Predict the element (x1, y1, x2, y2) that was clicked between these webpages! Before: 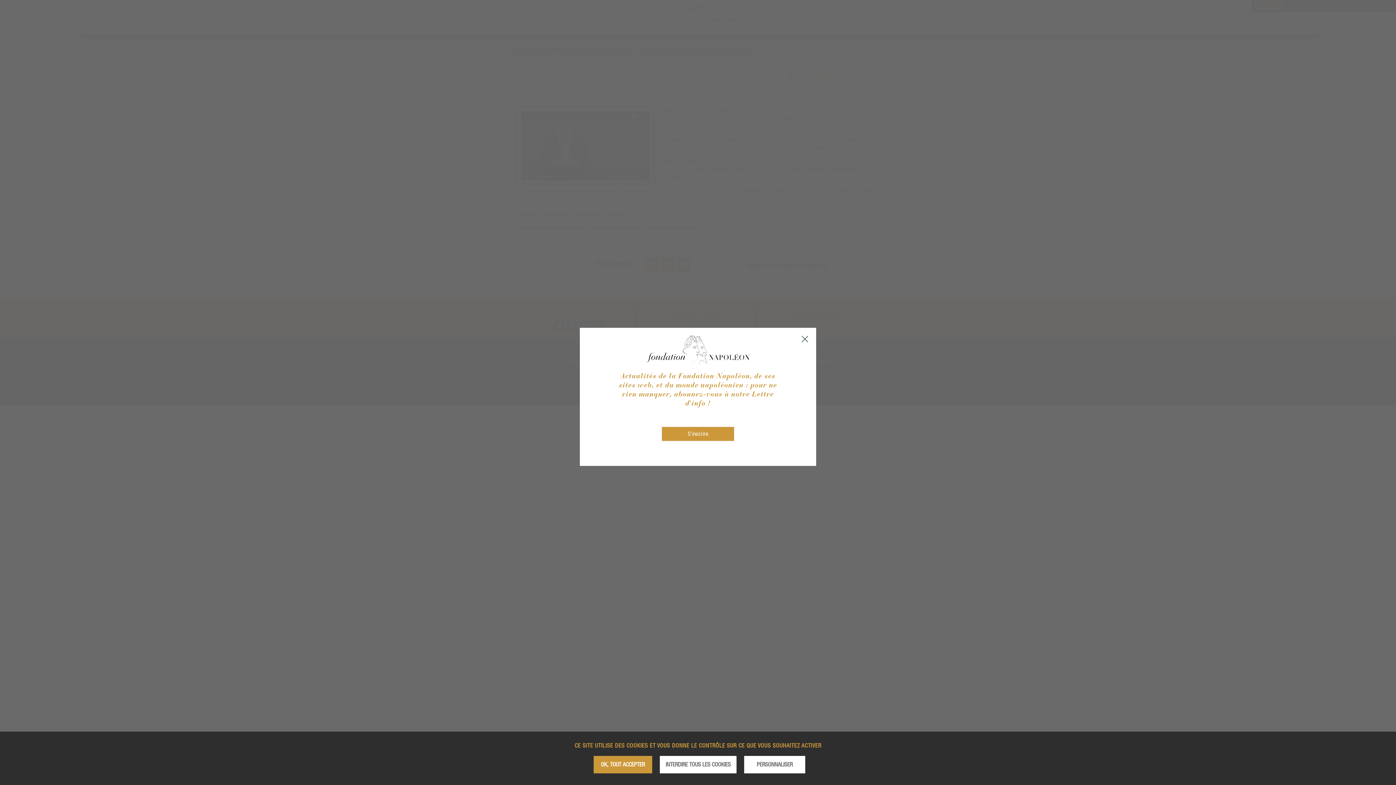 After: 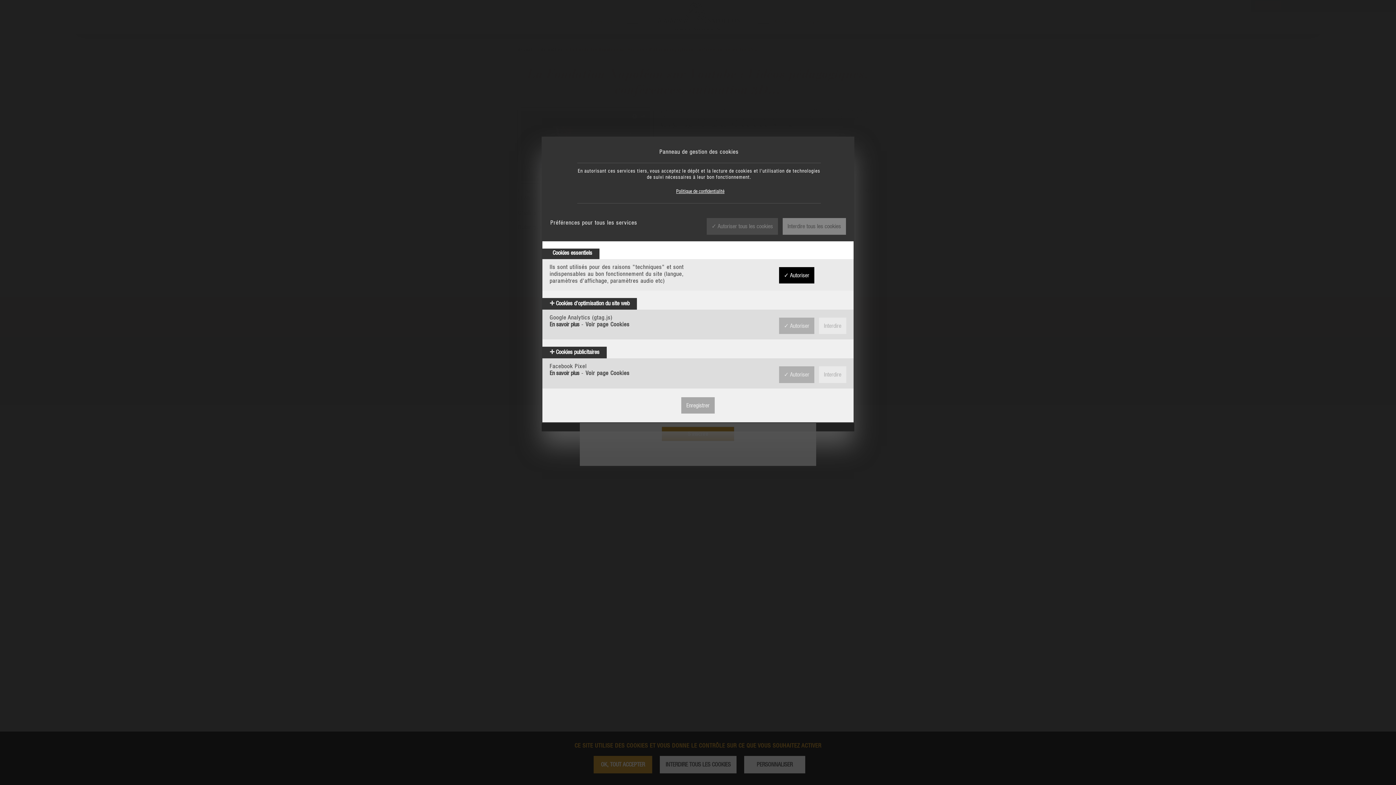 Action: label: PERSONNALISER bbox: (744, 756, 805, 773)